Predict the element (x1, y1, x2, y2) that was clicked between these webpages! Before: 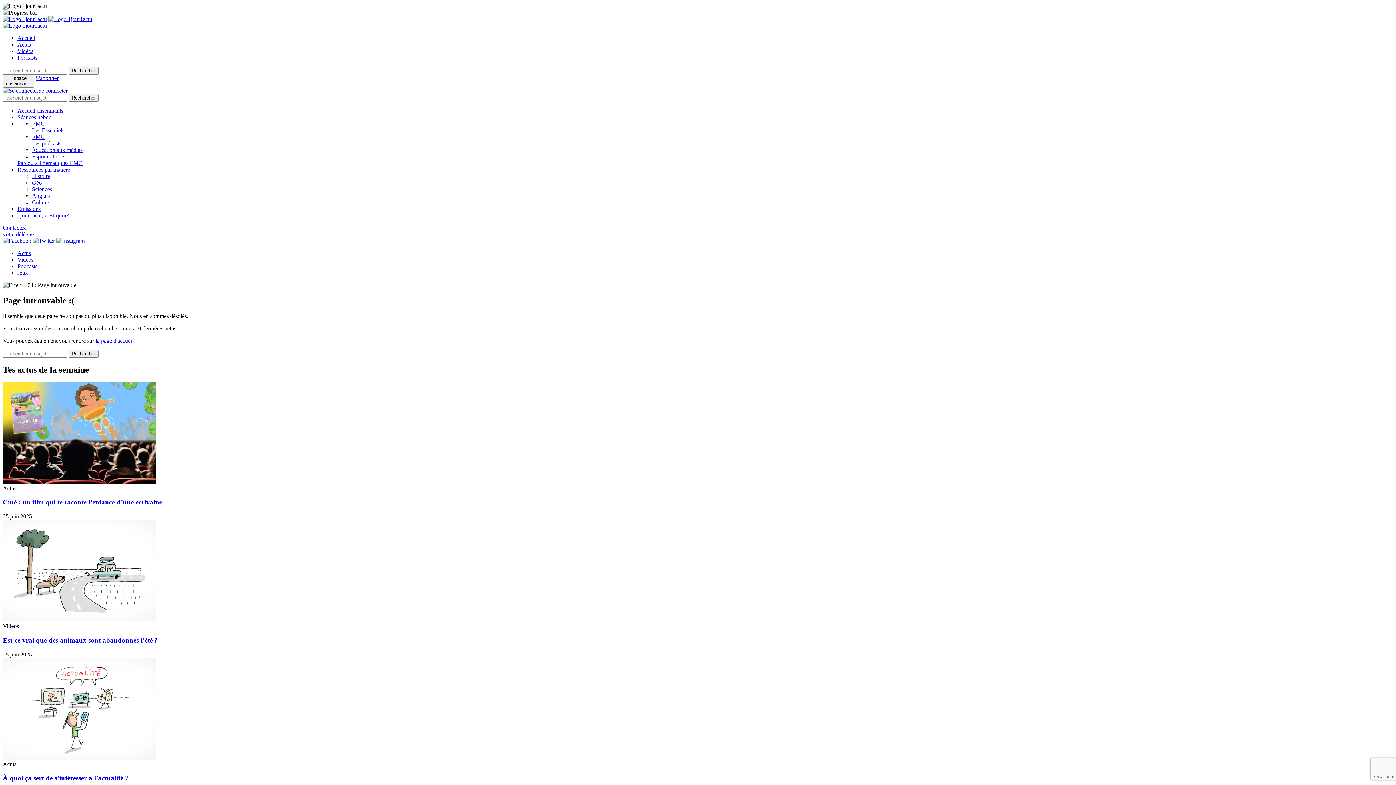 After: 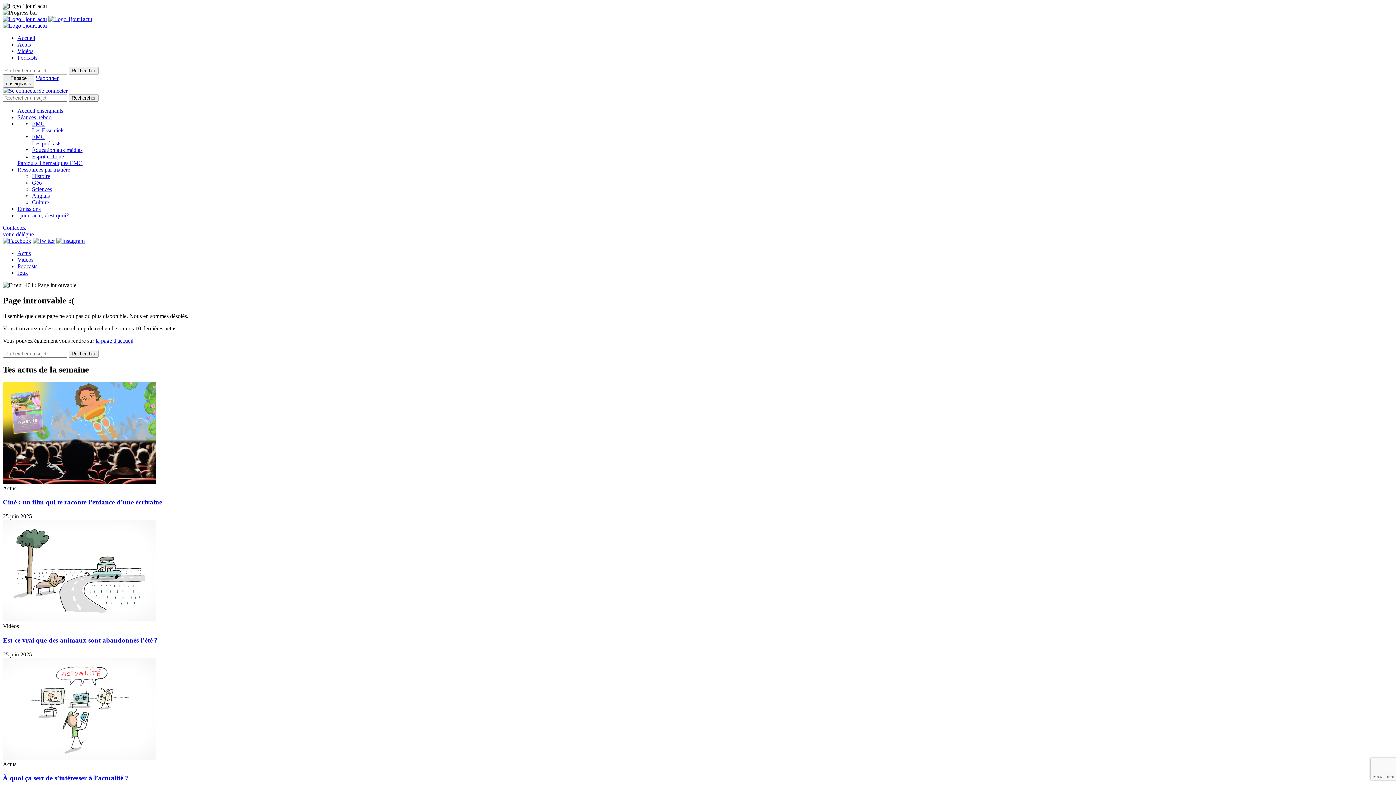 Action: bbox: (2, 16, 46, 22)